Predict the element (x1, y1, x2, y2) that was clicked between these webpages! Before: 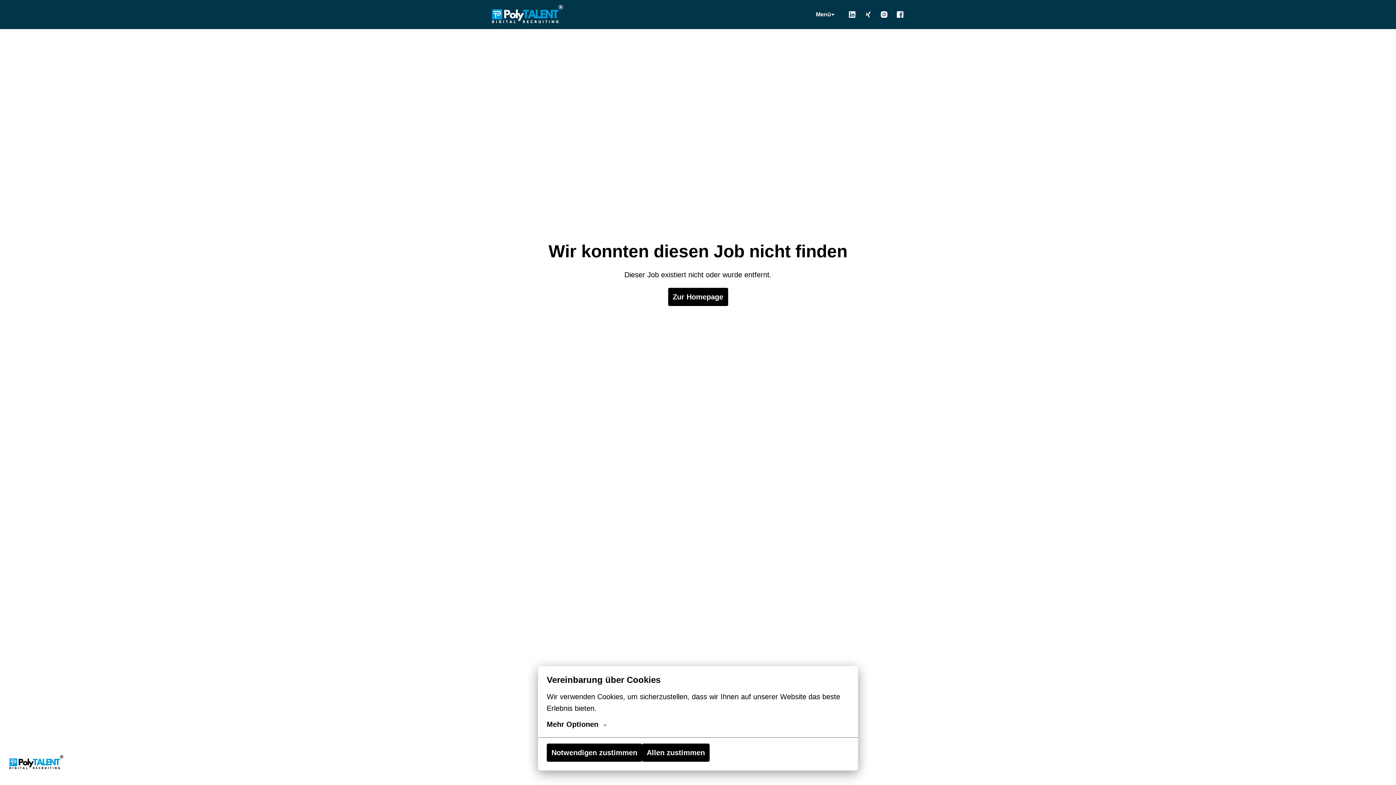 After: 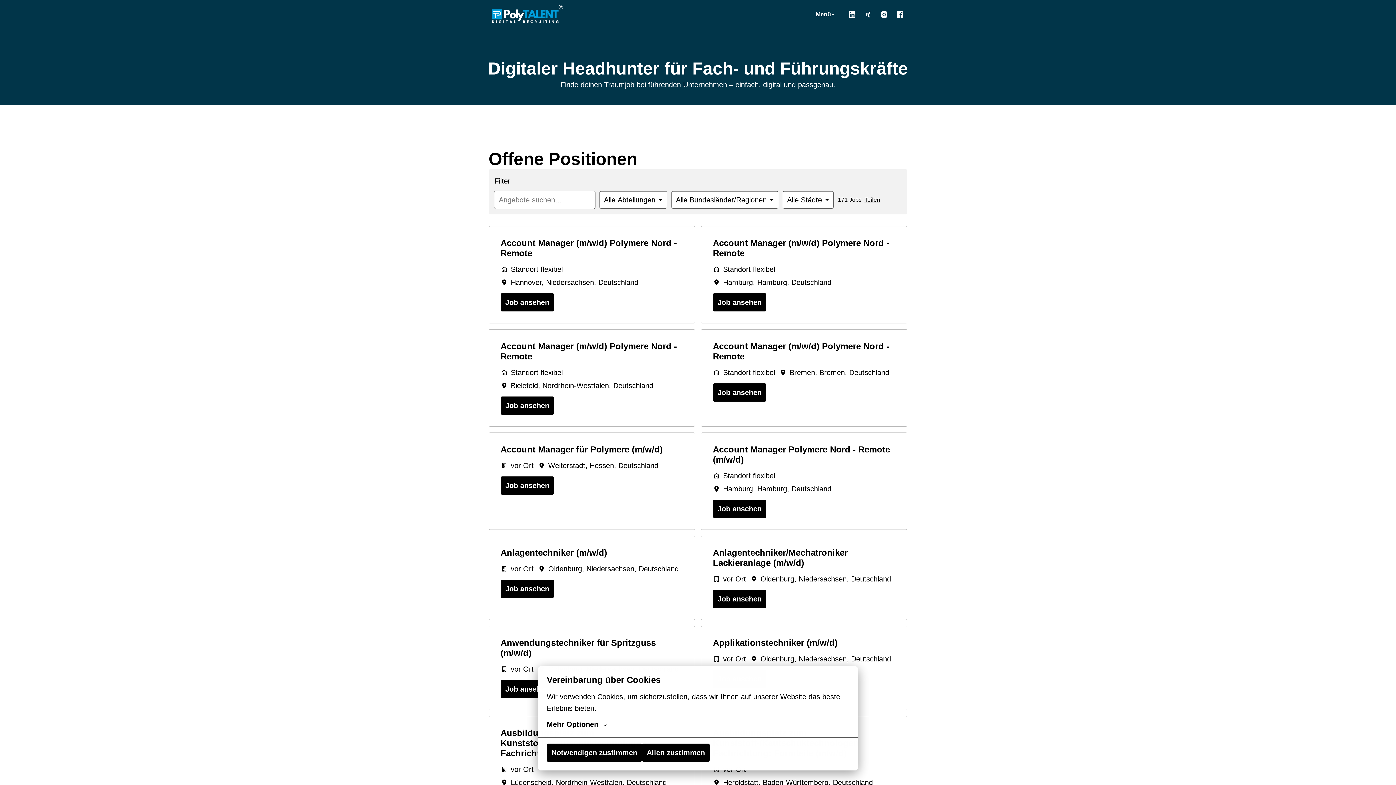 Action: bbox: (8, 749, 64, 778) label: Startseite